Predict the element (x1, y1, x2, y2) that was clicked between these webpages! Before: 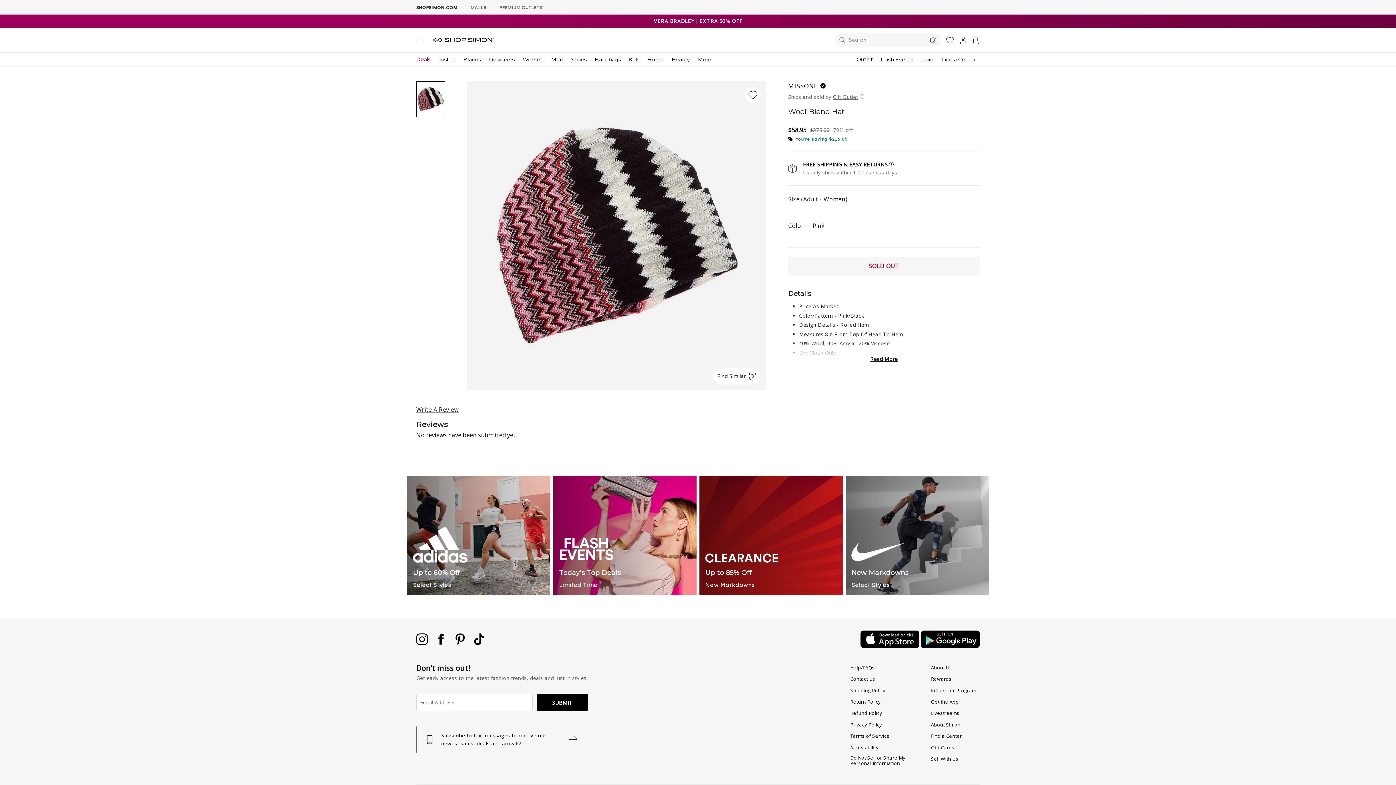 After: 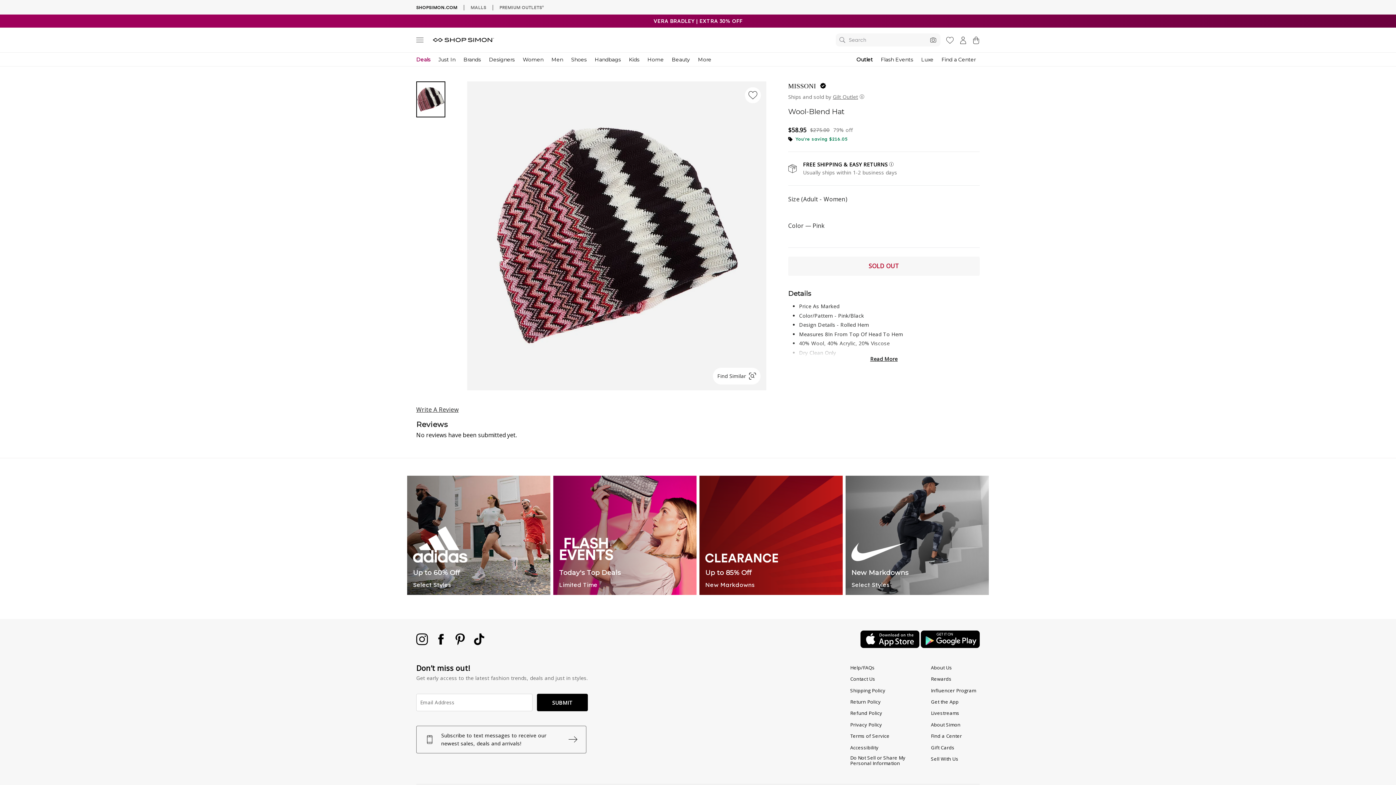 Action: bbox: (860, 642, 921, 650) label:  